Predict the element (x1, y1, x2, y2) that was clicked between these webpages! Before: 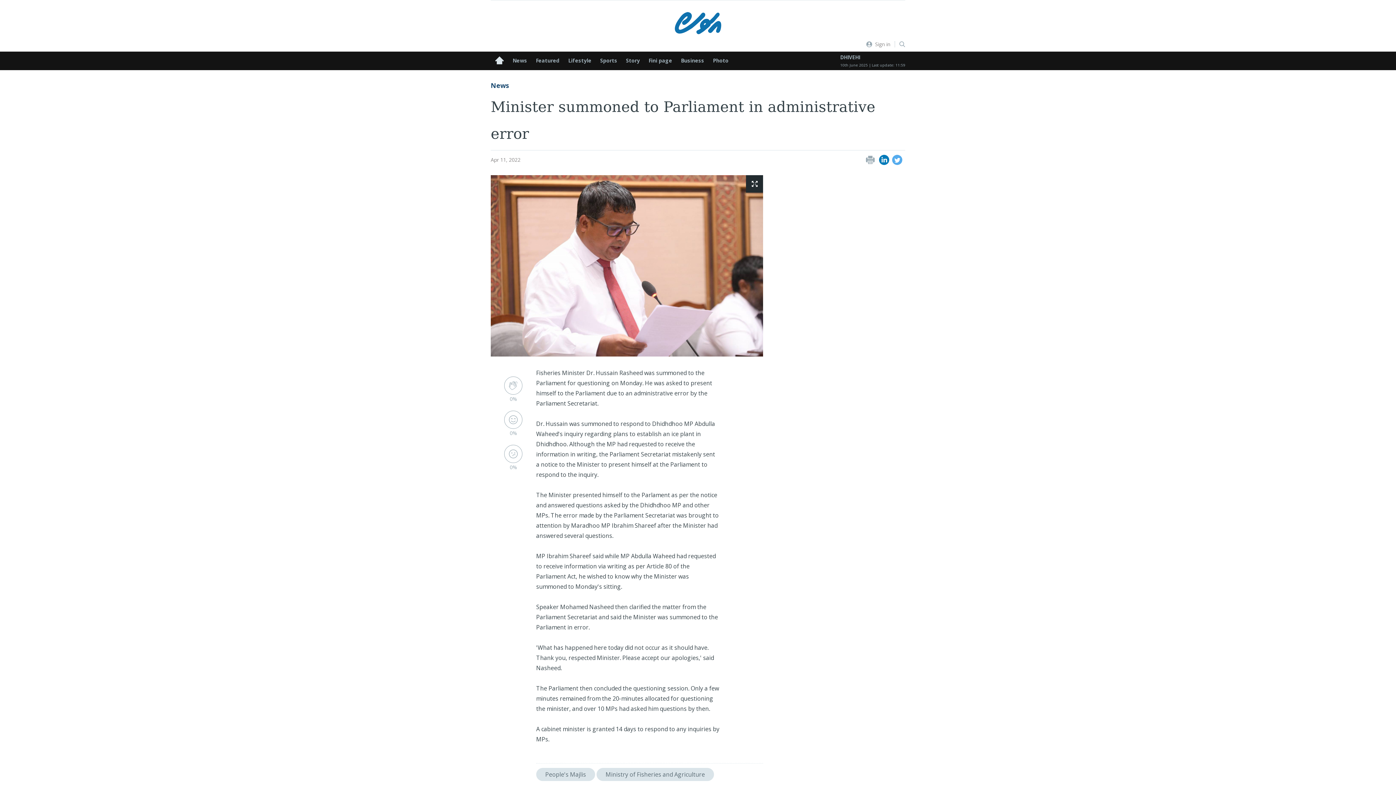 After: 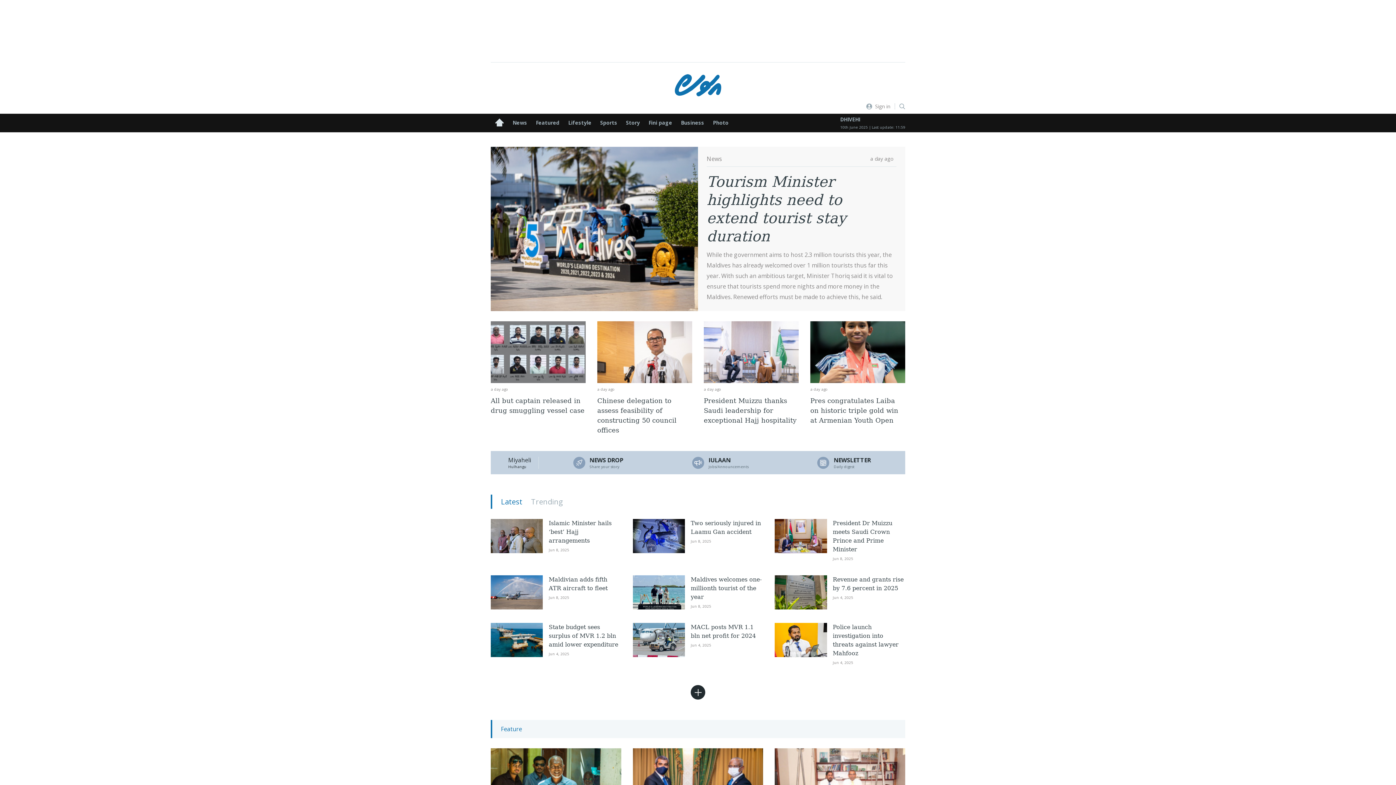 Action: bbox: (490, 55, 508, 65)